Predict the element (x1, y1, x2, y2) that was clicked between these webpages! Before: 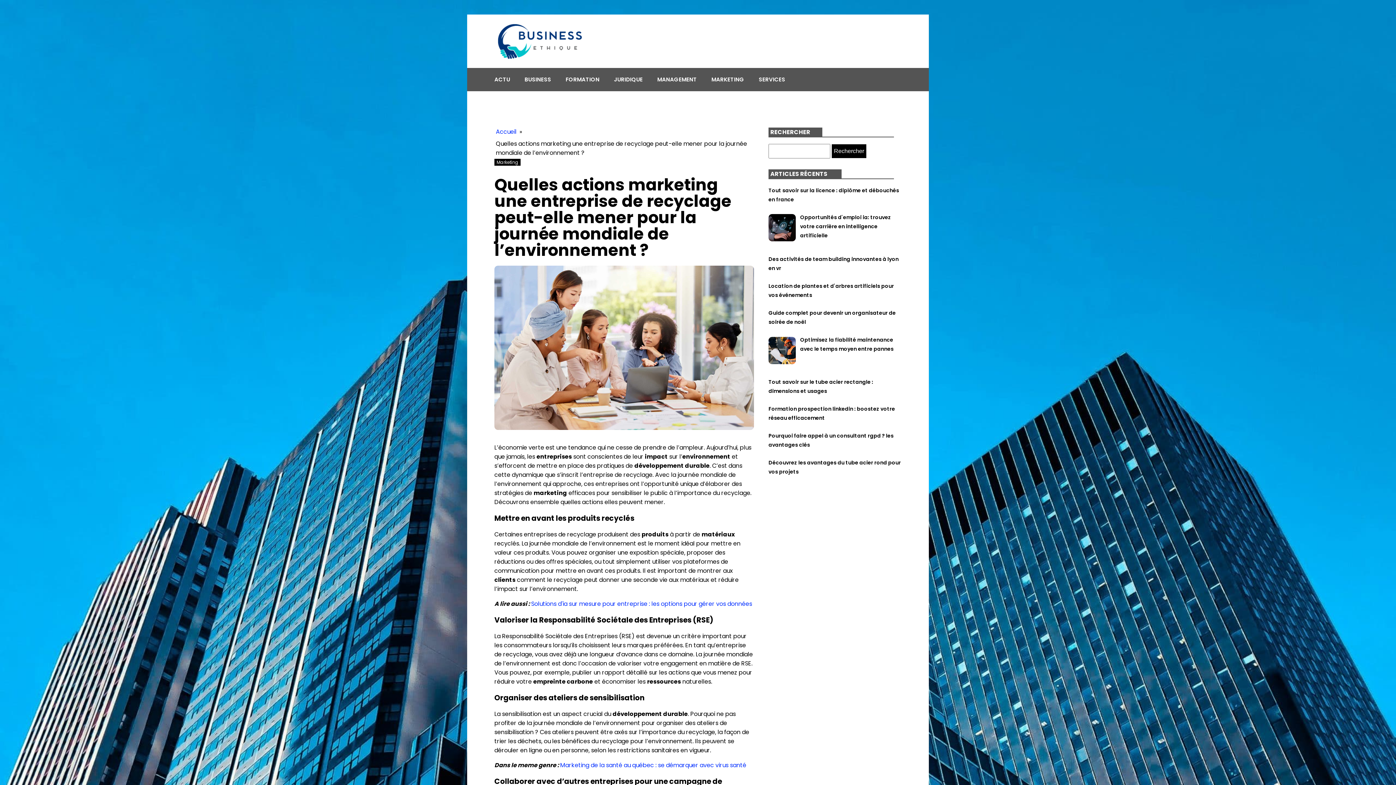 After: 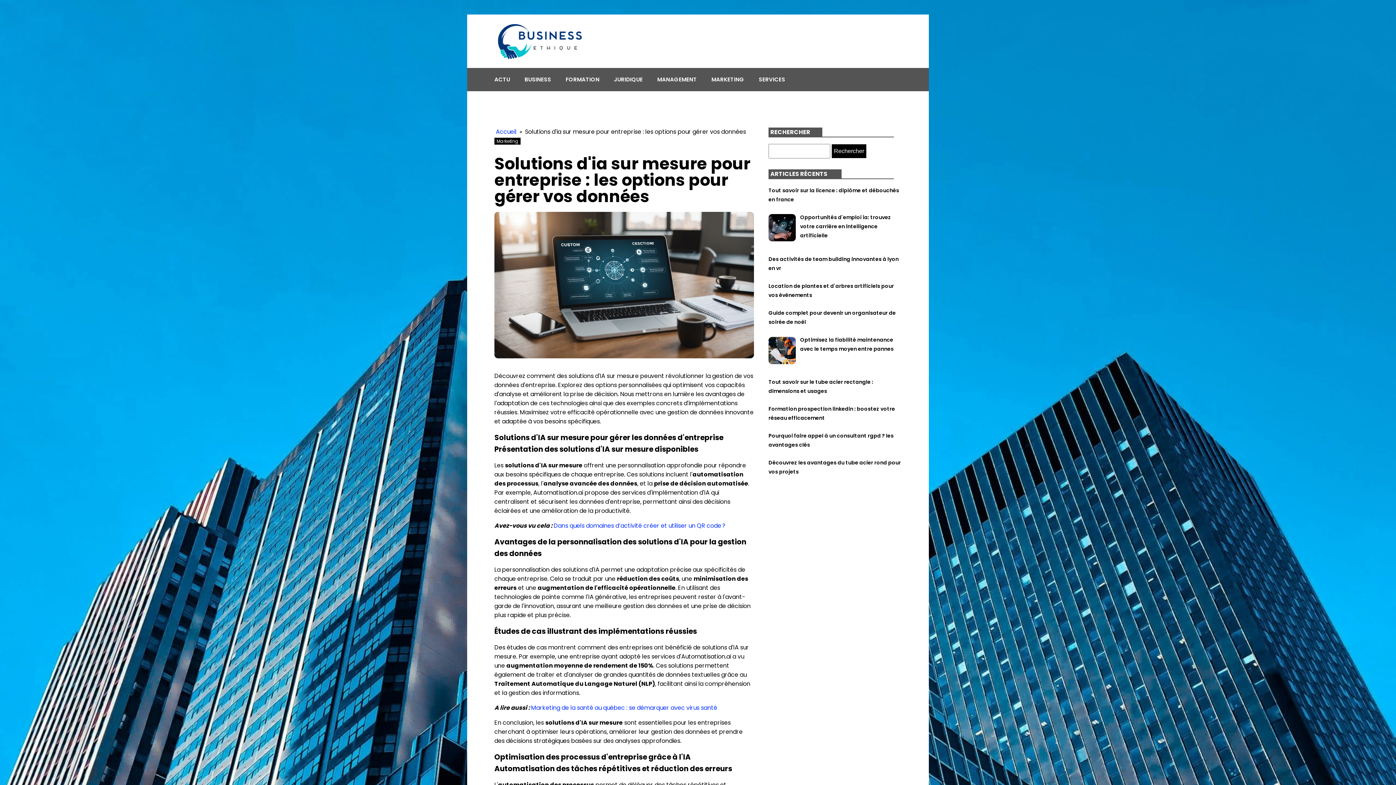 Action: bbox: (531, 600, 752, 608) label: Solutions d'ia sur mesure pour entreprise : les options pour gérer vos données